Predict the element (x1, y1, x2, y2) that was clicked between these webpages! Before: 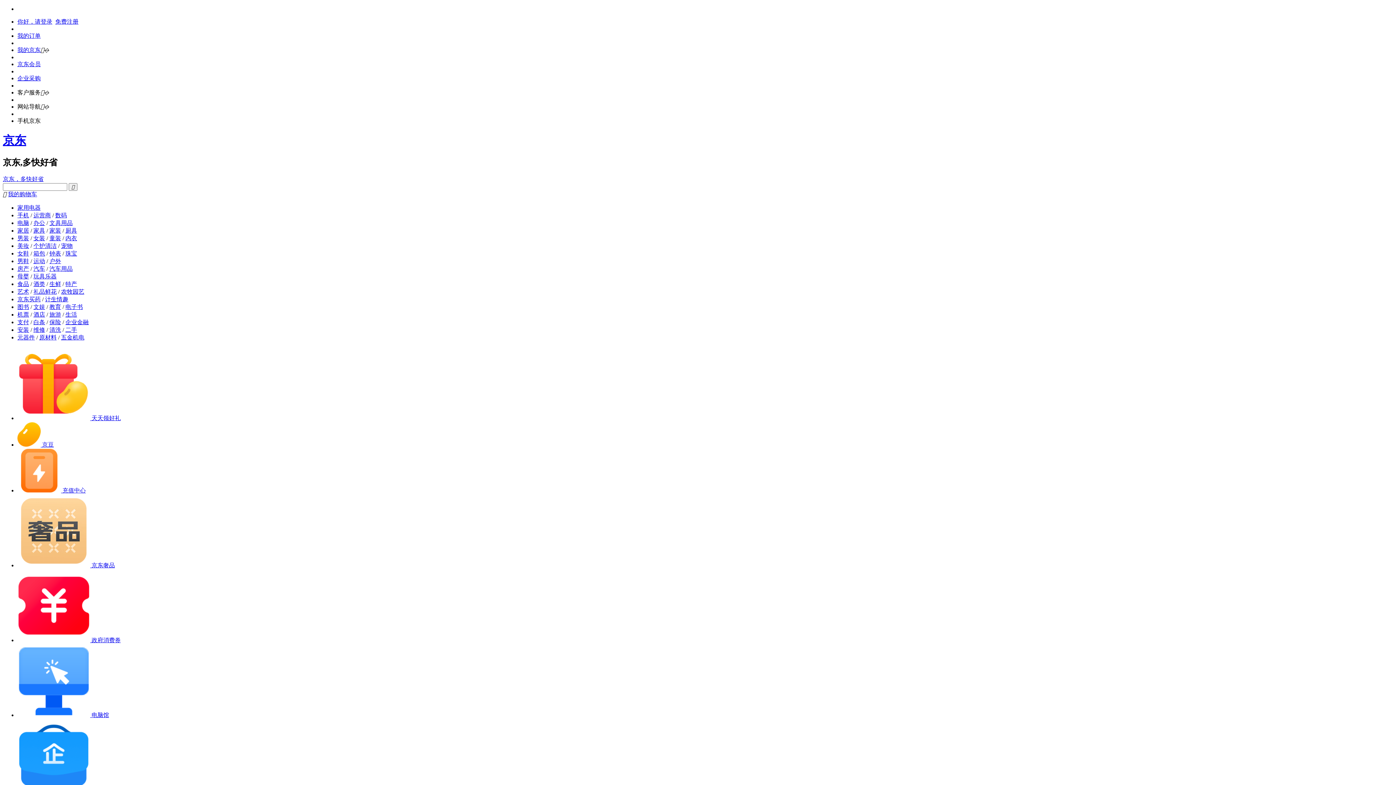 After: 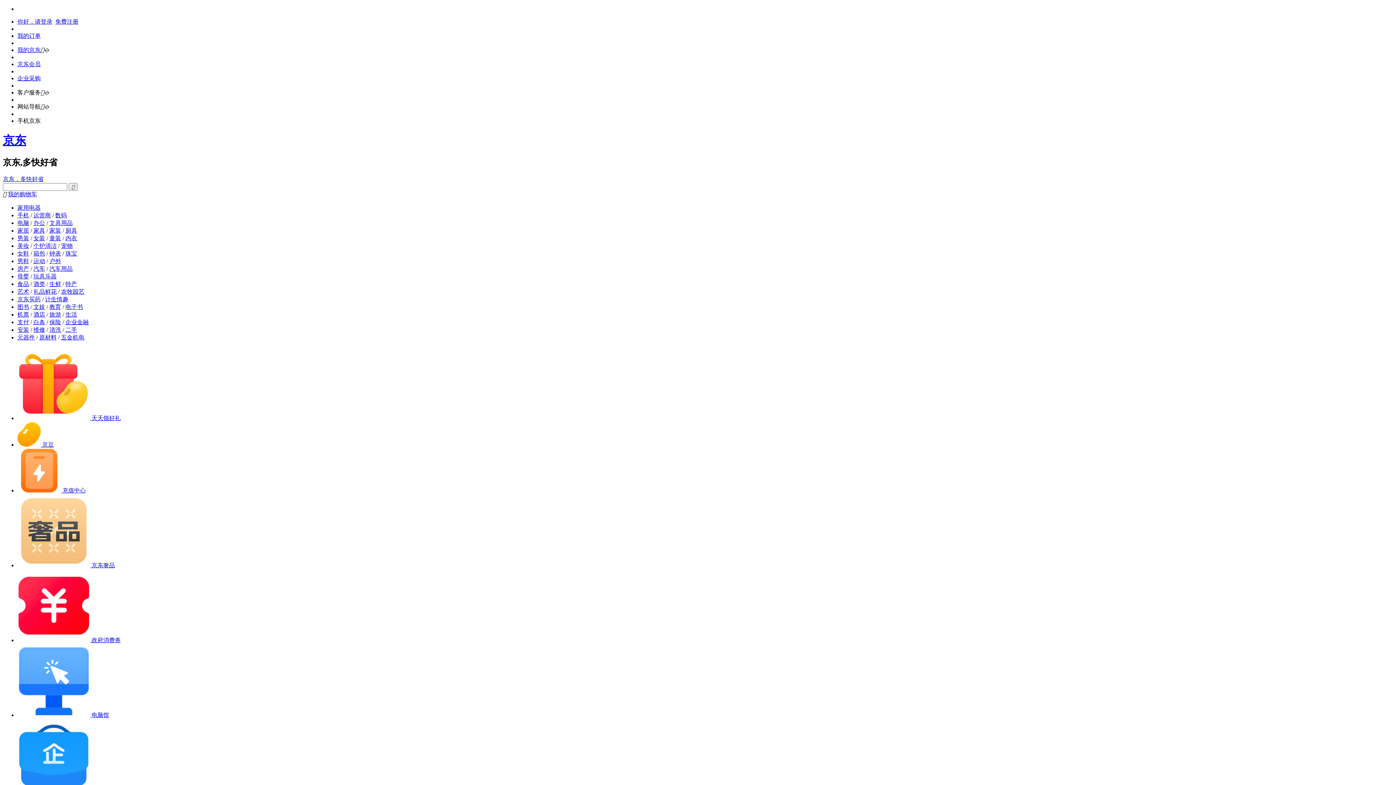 Action: label: 母婴 bbox: (17, 273, 29, 279)